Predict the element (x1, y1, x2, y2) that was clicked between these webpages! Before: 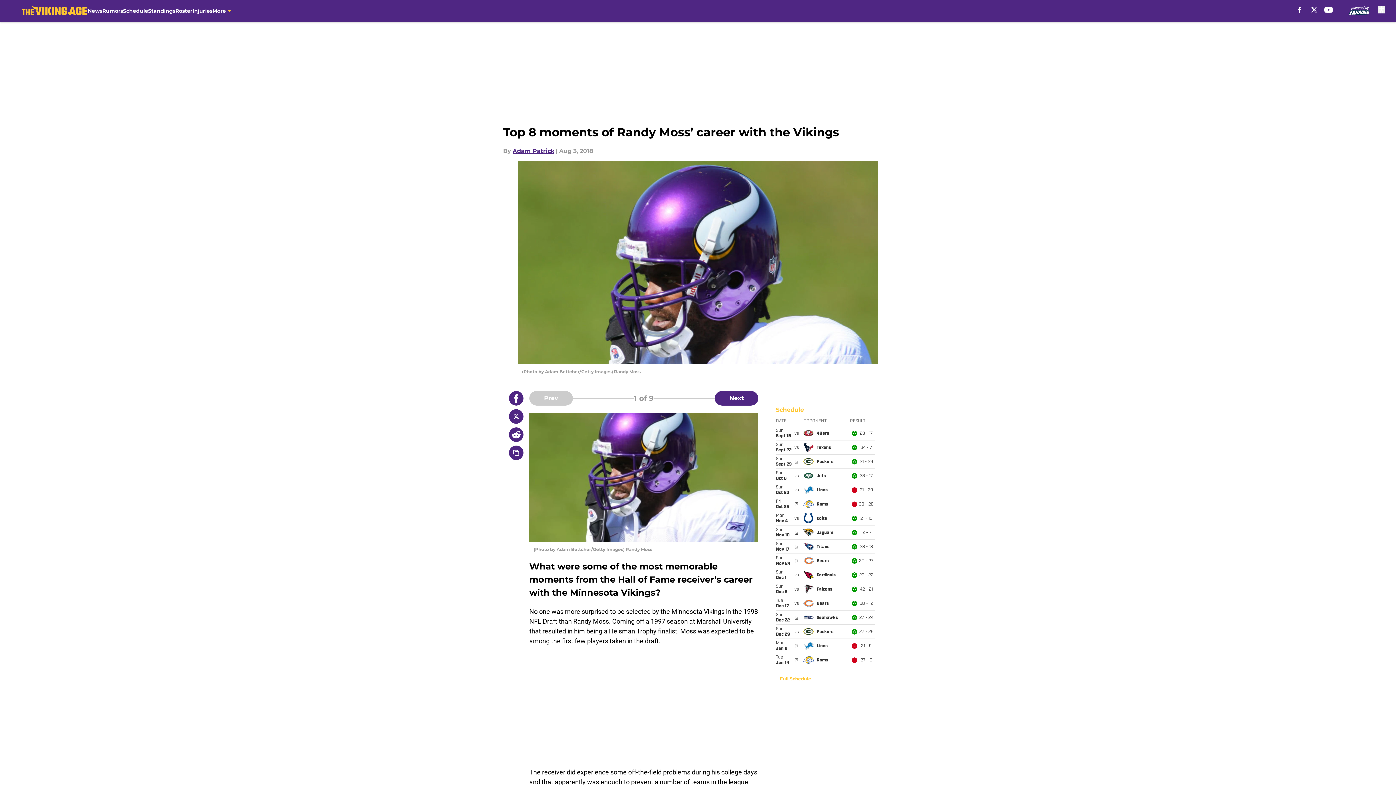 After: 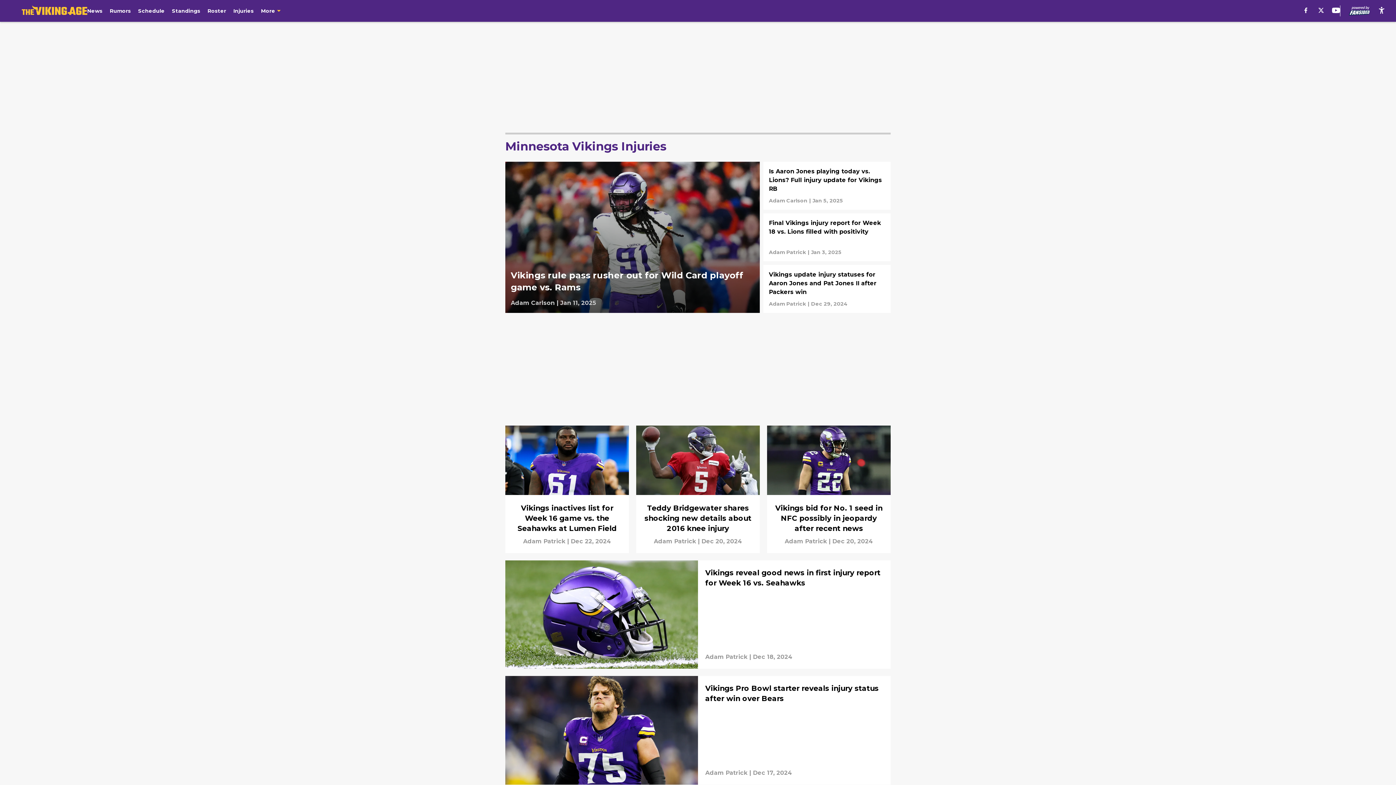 Action: label: Injuries bbox: (192, 0, 212, 21)